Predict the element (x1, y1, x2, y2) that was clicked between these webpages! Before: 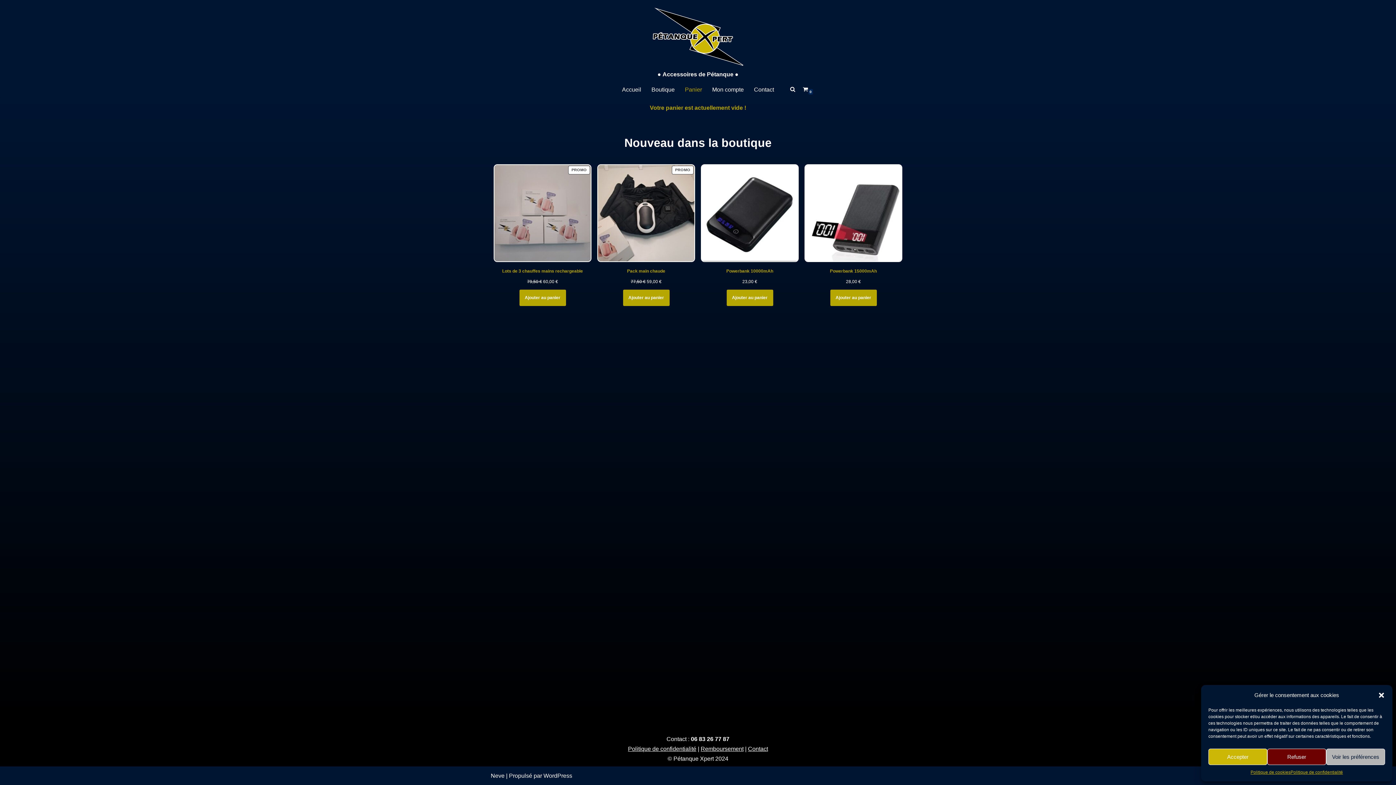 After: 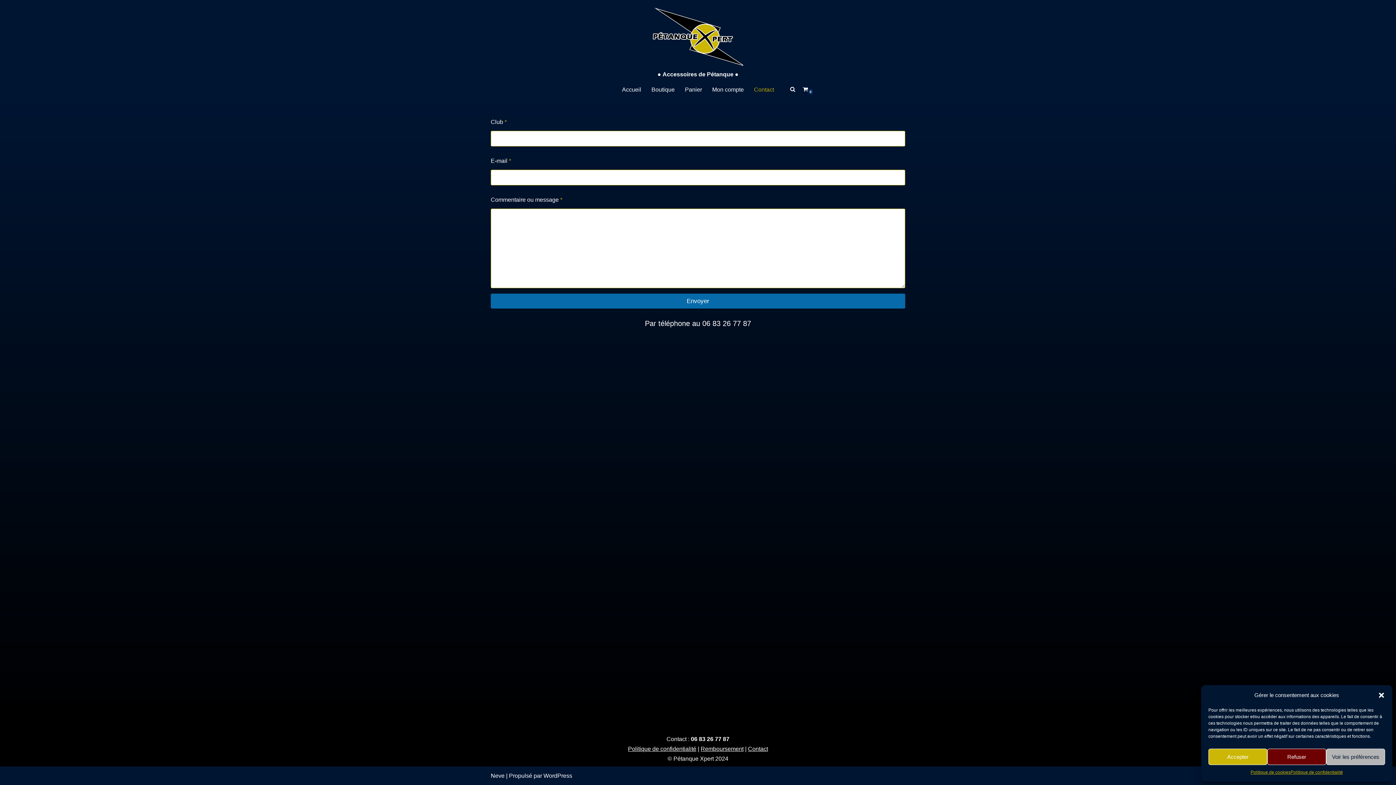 Action: bbox: (754, 84, 774, 94) label: Contact